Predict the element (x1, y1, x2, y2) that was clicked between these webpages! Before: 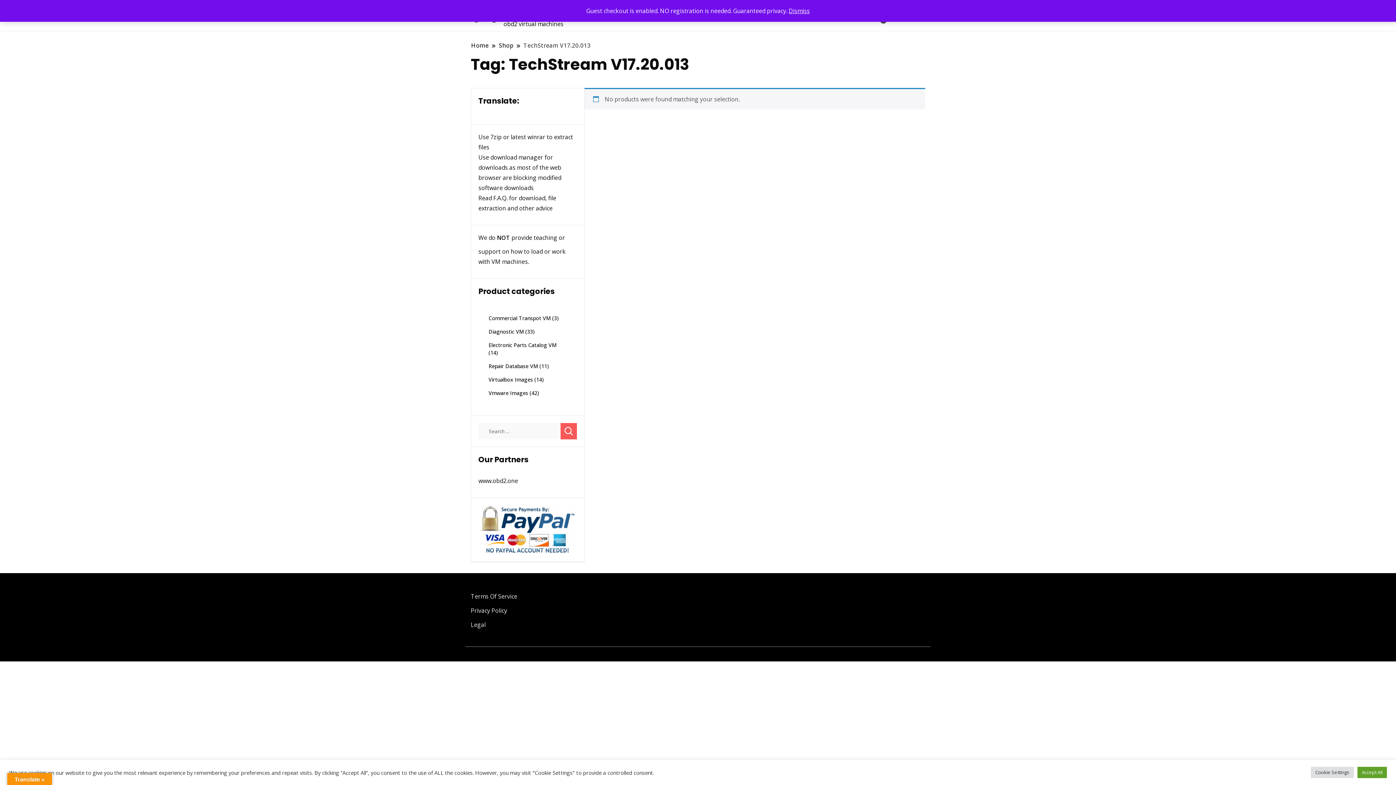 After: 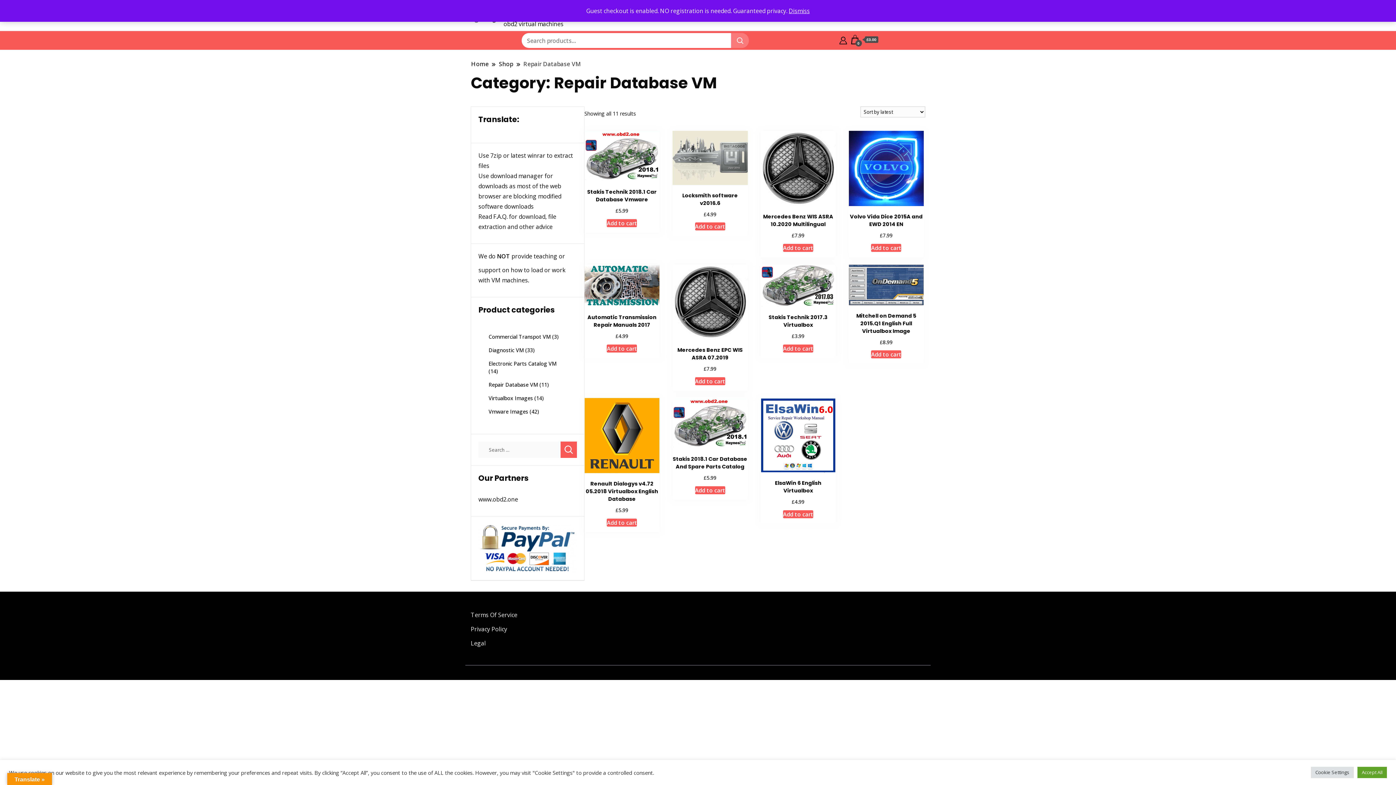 Action: label: Repair Database VM bbox: (488, 362, 538, 369)